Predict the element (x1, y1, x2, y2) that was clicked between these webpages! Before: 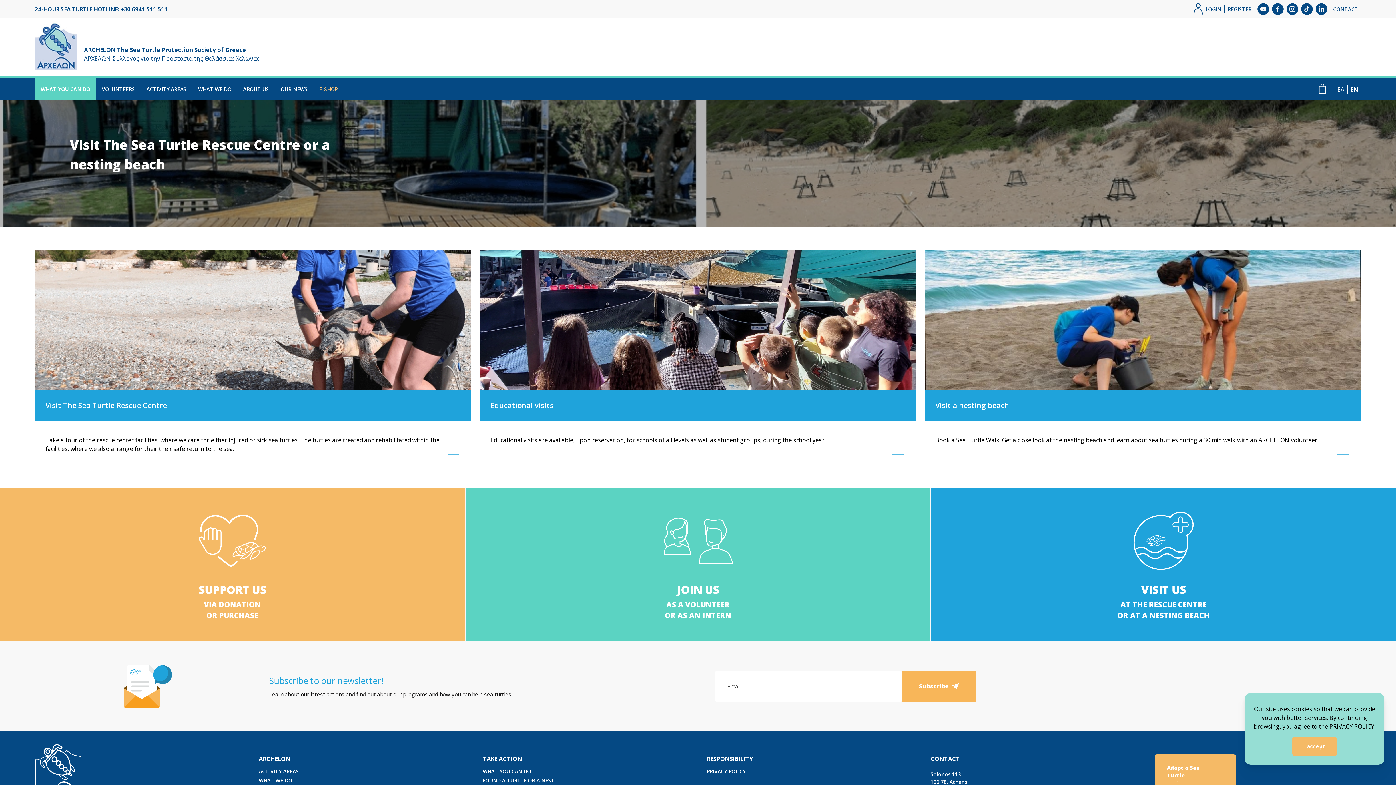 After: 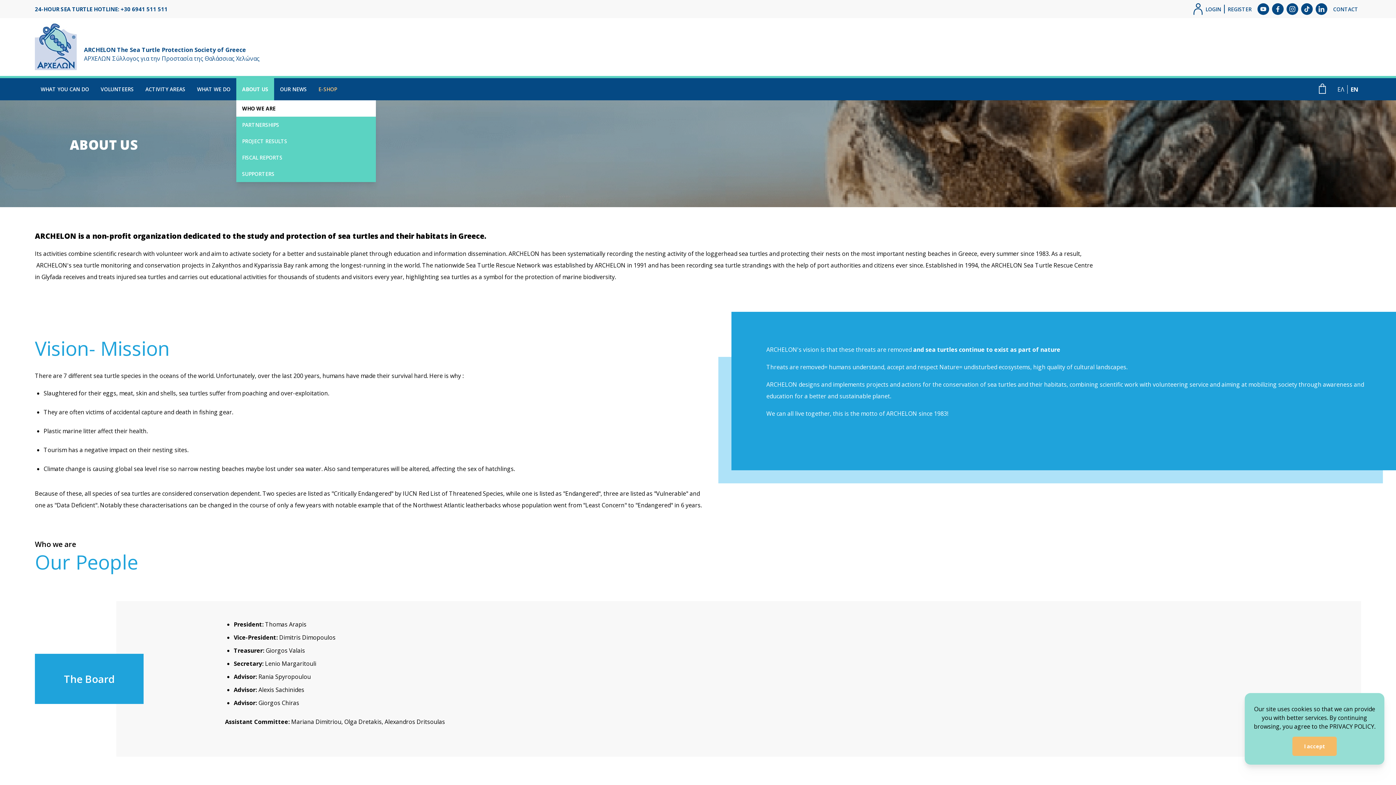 Action: label: ABOUT US bbox: (237, 78, 274, 100)